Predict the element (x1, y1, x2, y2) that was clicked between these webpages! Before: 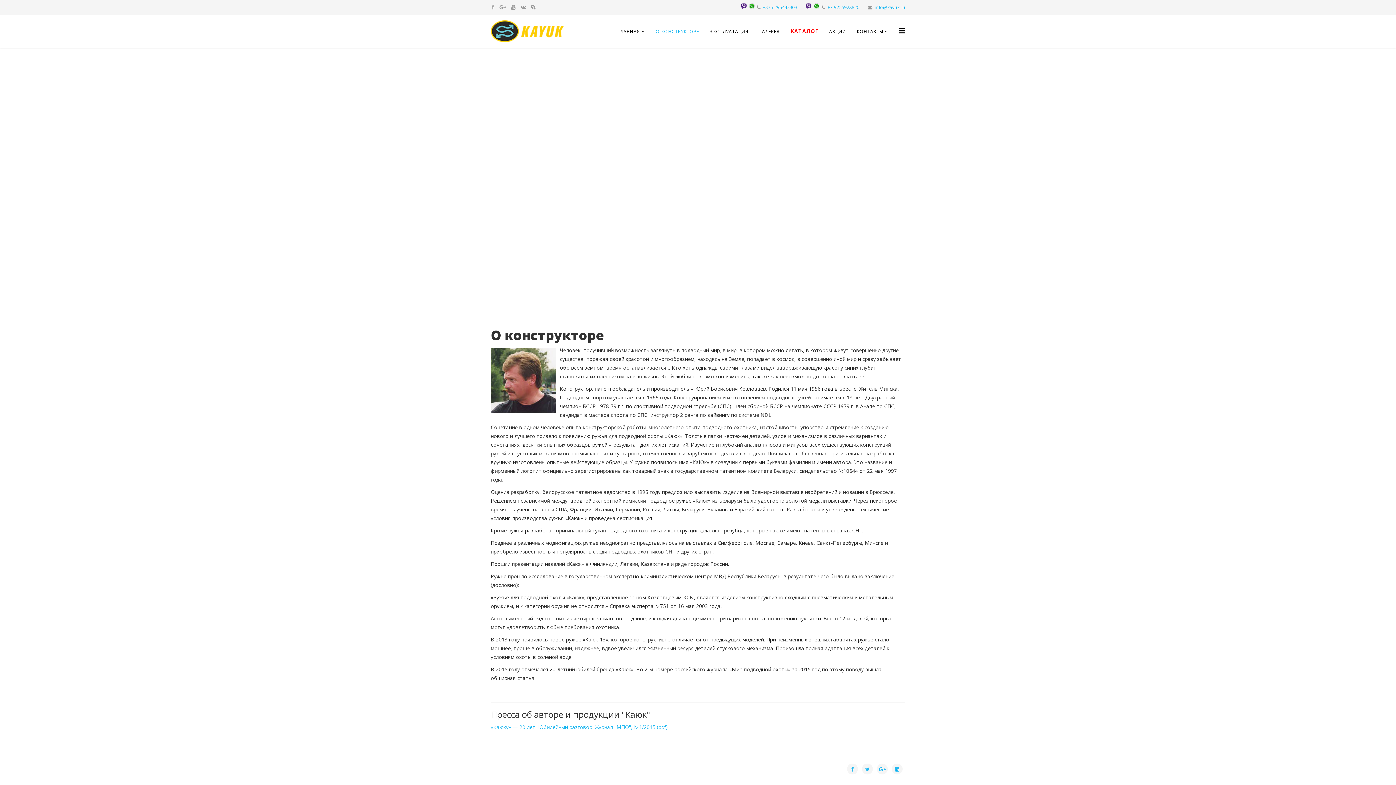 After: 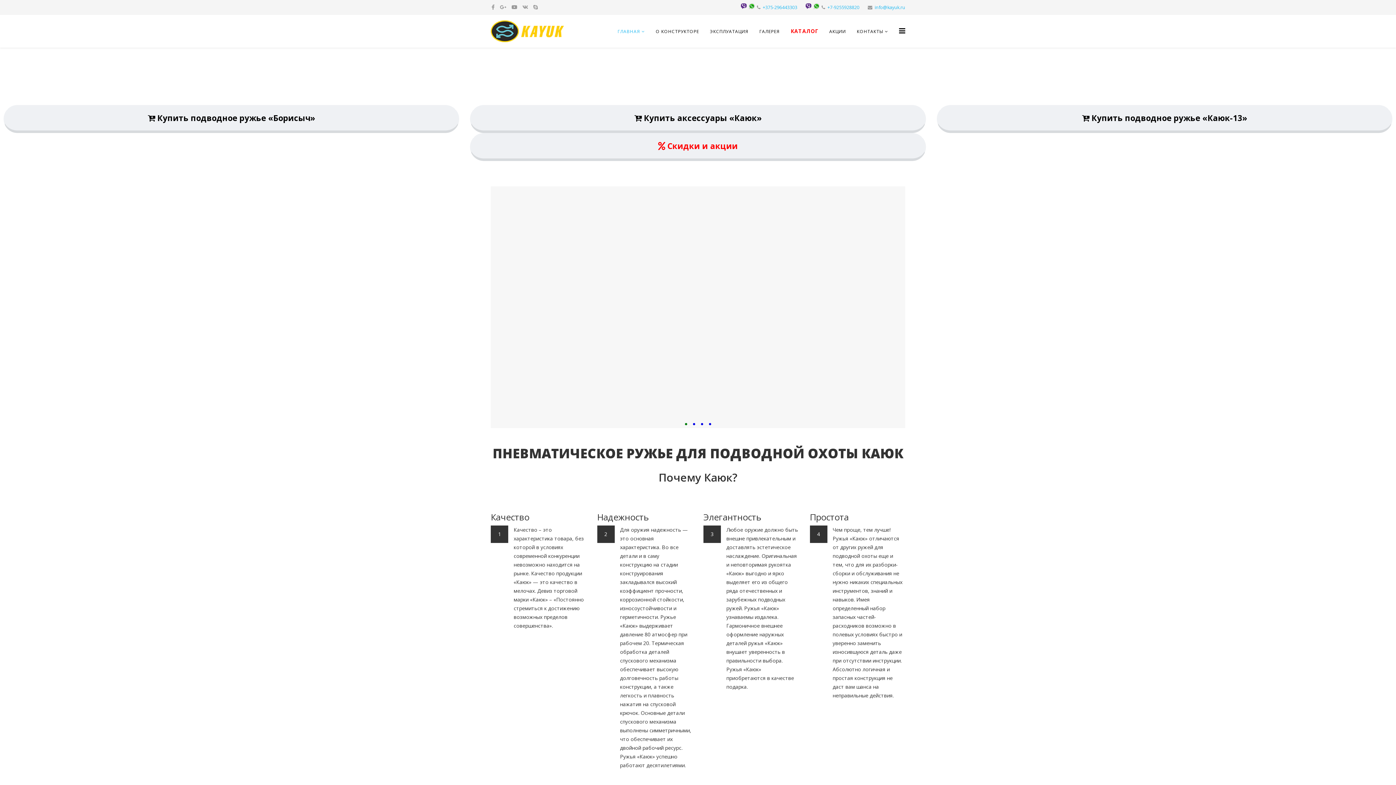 Action: bbox: (612, 15, 650, 48) label: ГЛАВНАЯ